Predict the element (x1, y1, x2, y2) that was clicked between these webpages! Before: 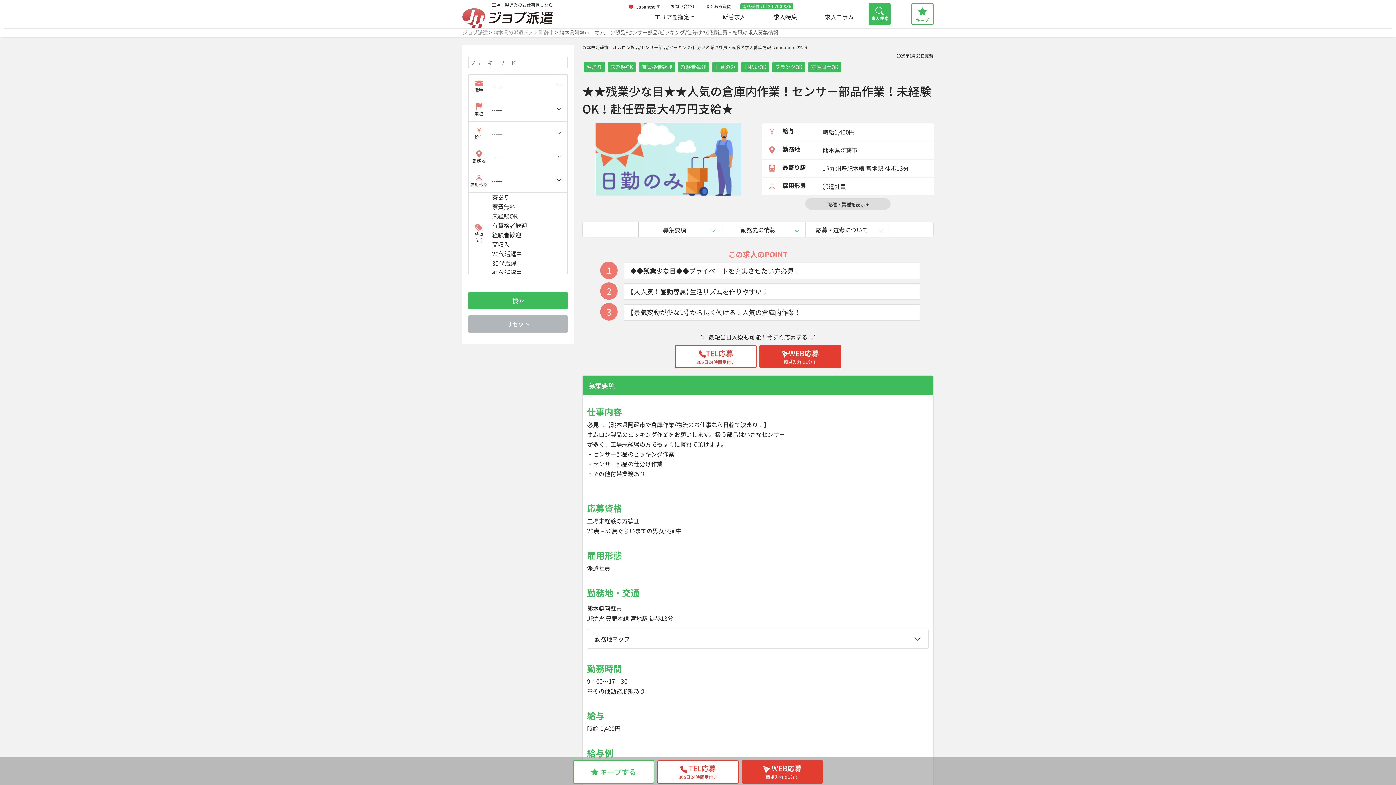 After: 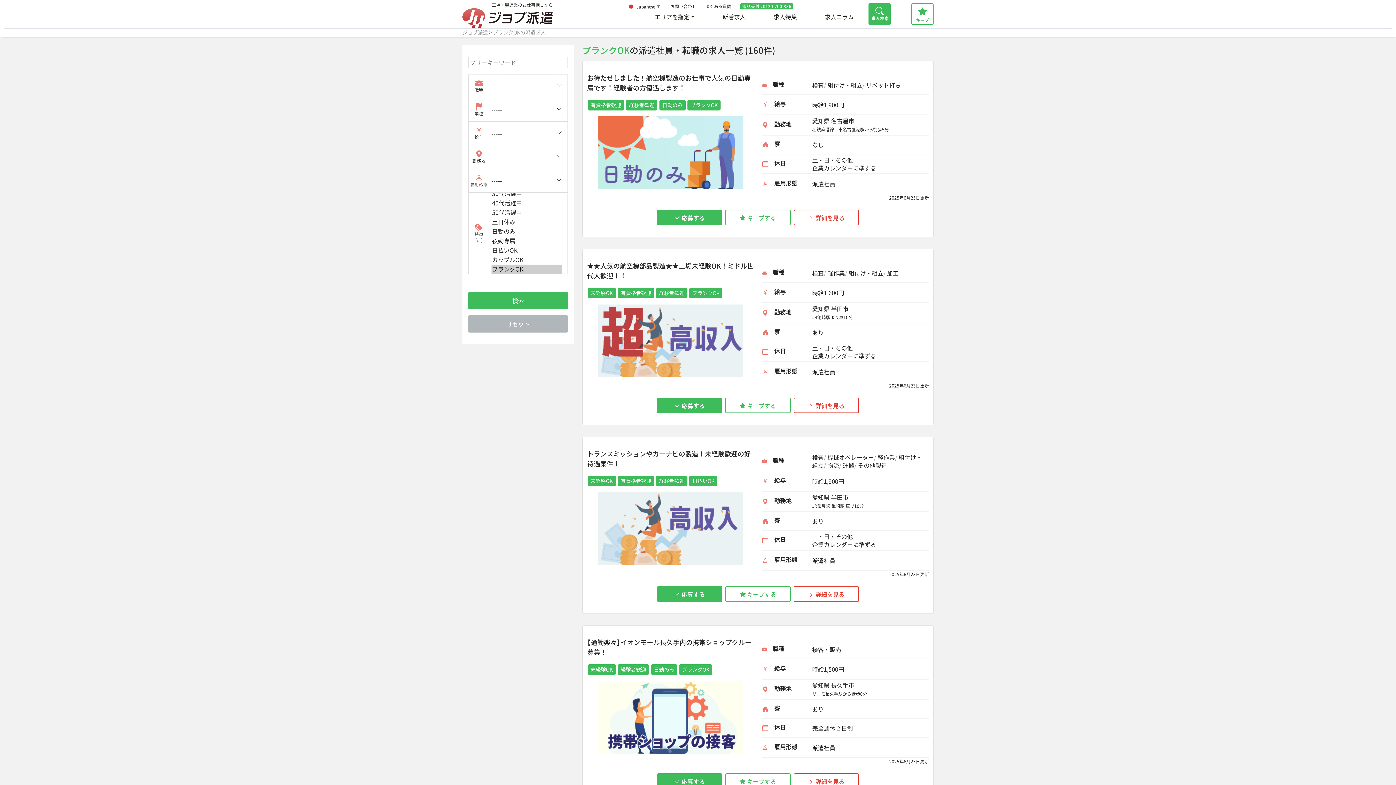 Action: bbox: (770, 62, 806, 70) label: ブランクOK